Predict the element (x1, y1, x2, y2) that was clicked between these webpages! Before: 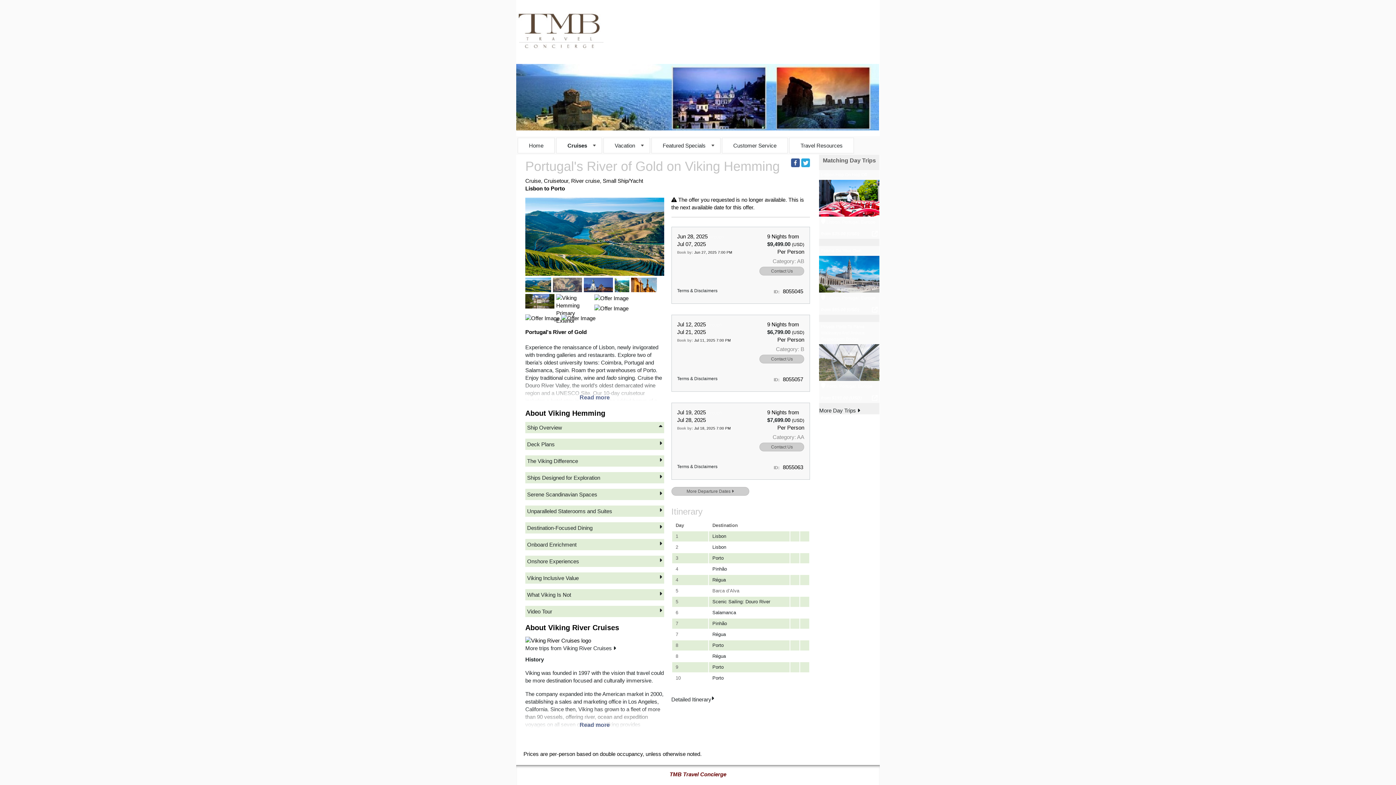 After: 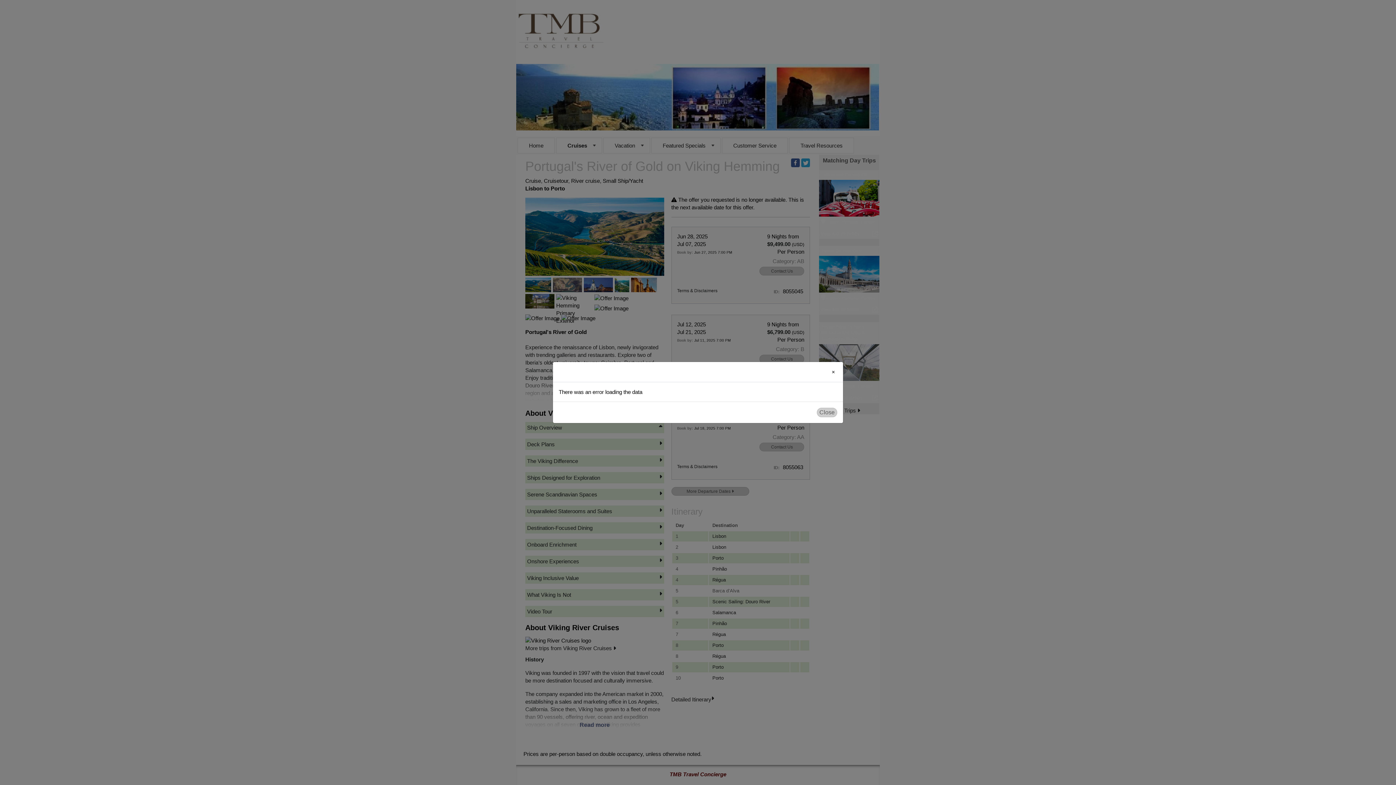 Action: bbox: (525, 455, 664, 466) label: The Viking Difference